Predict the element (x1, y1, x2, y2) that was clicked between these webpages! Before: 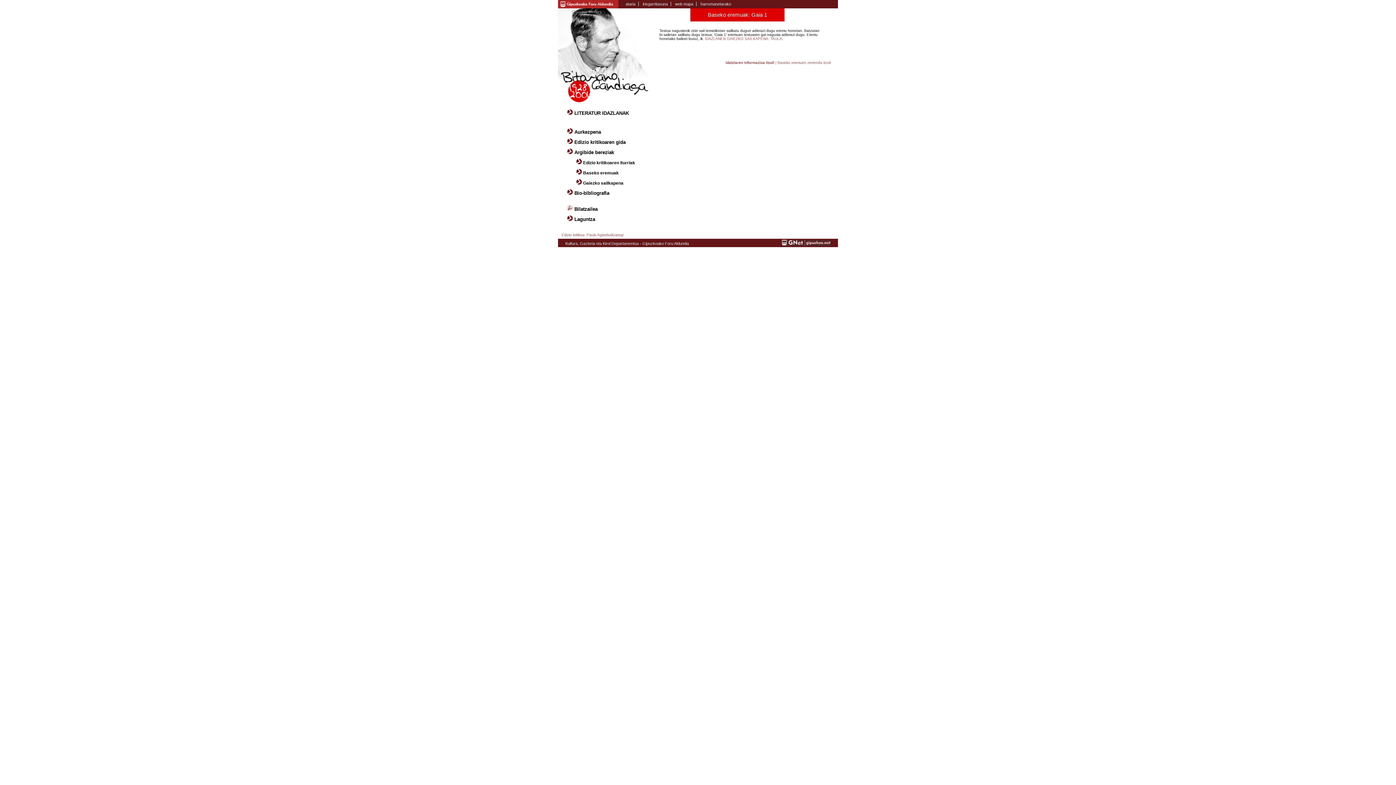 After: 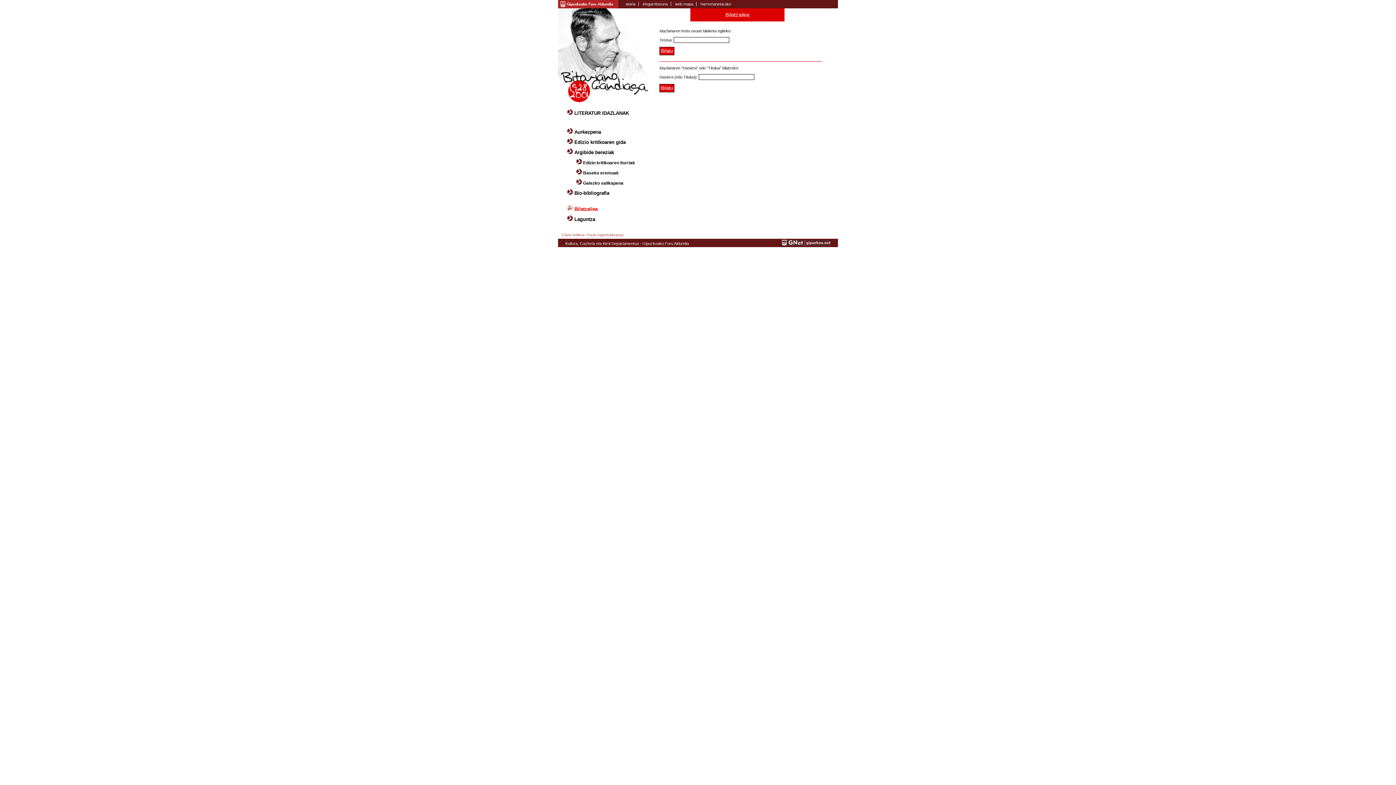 Action: label: Bilatzailea bbox: (574, 206, 597, 212)